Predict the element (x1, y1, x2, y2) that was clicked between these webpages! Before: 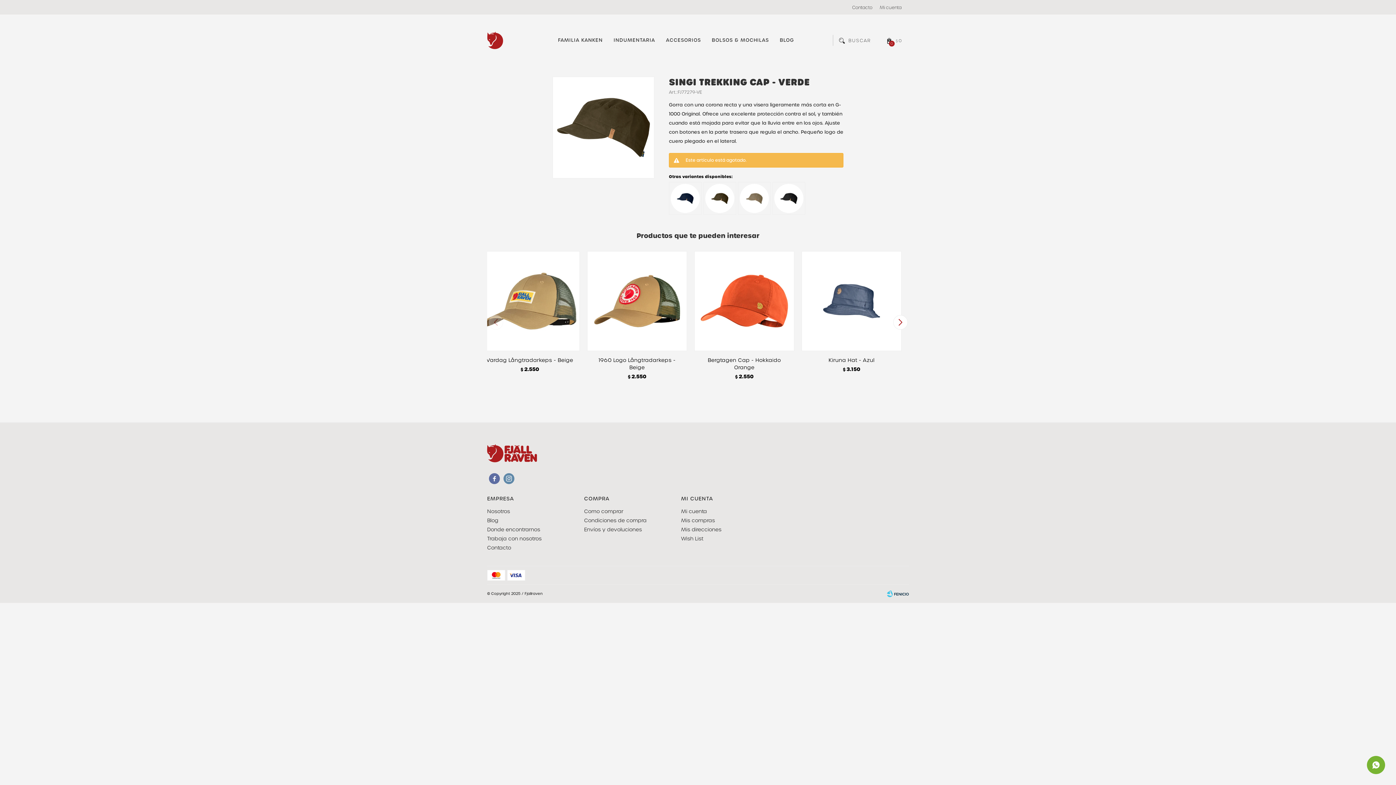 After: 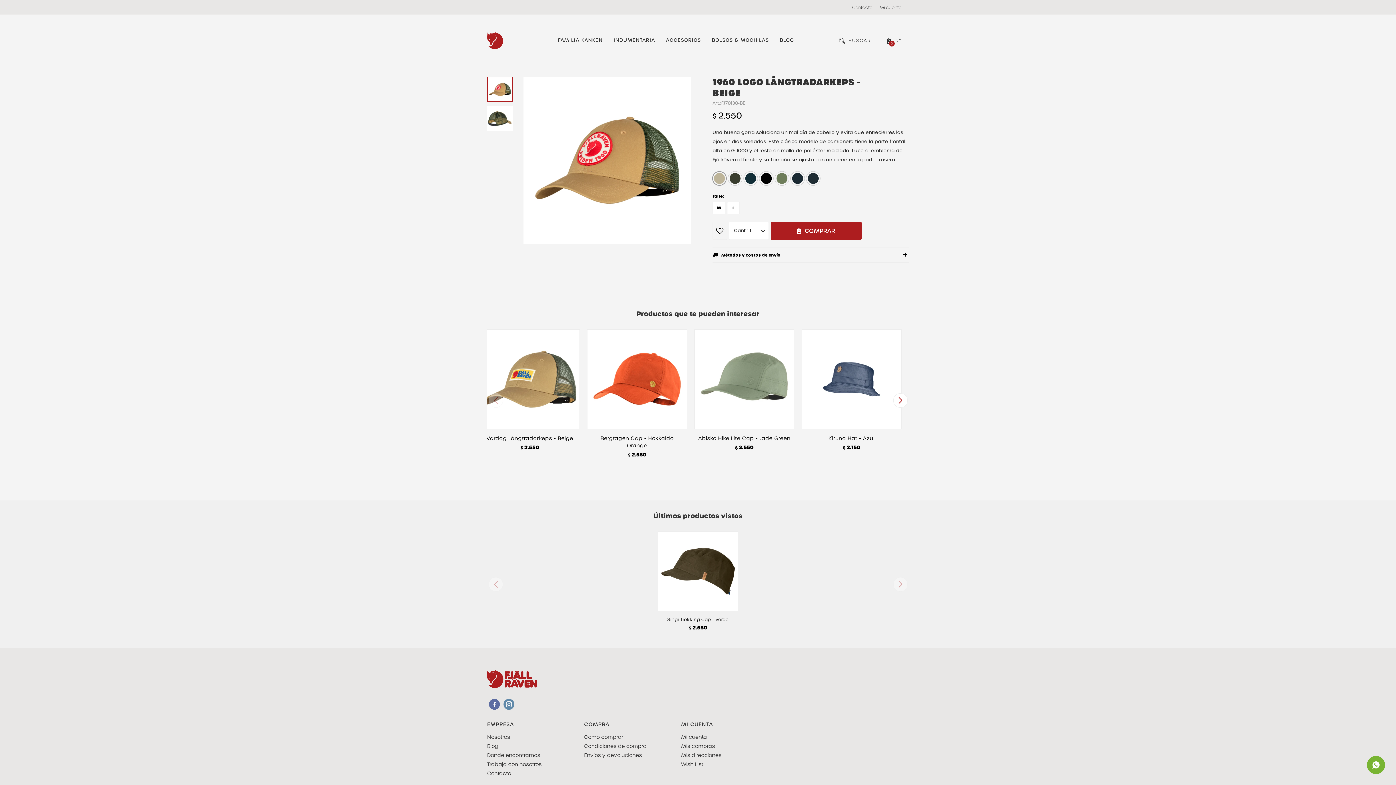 Action: bbox: (590, 356, 683, 371) label: 1960 Logo Långtradarkeps - Beige